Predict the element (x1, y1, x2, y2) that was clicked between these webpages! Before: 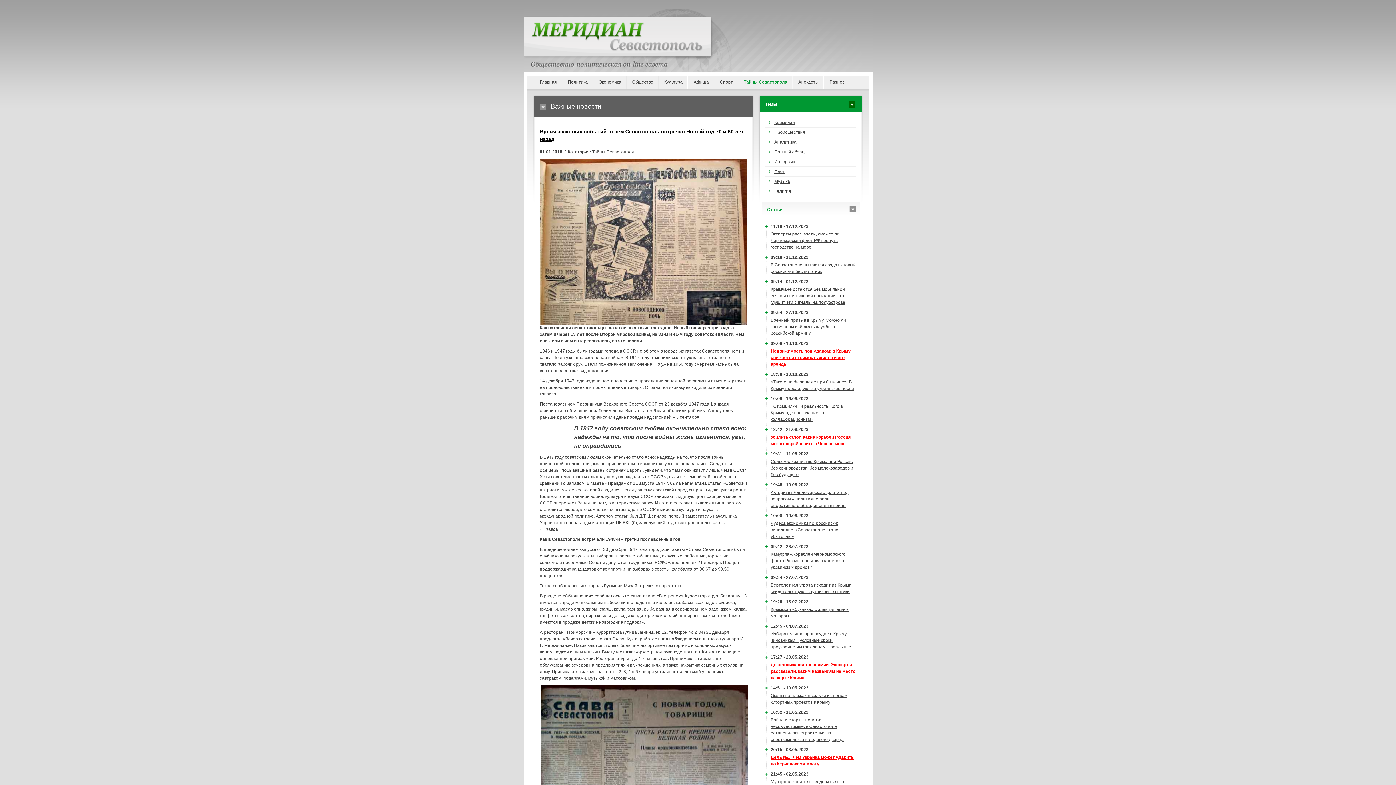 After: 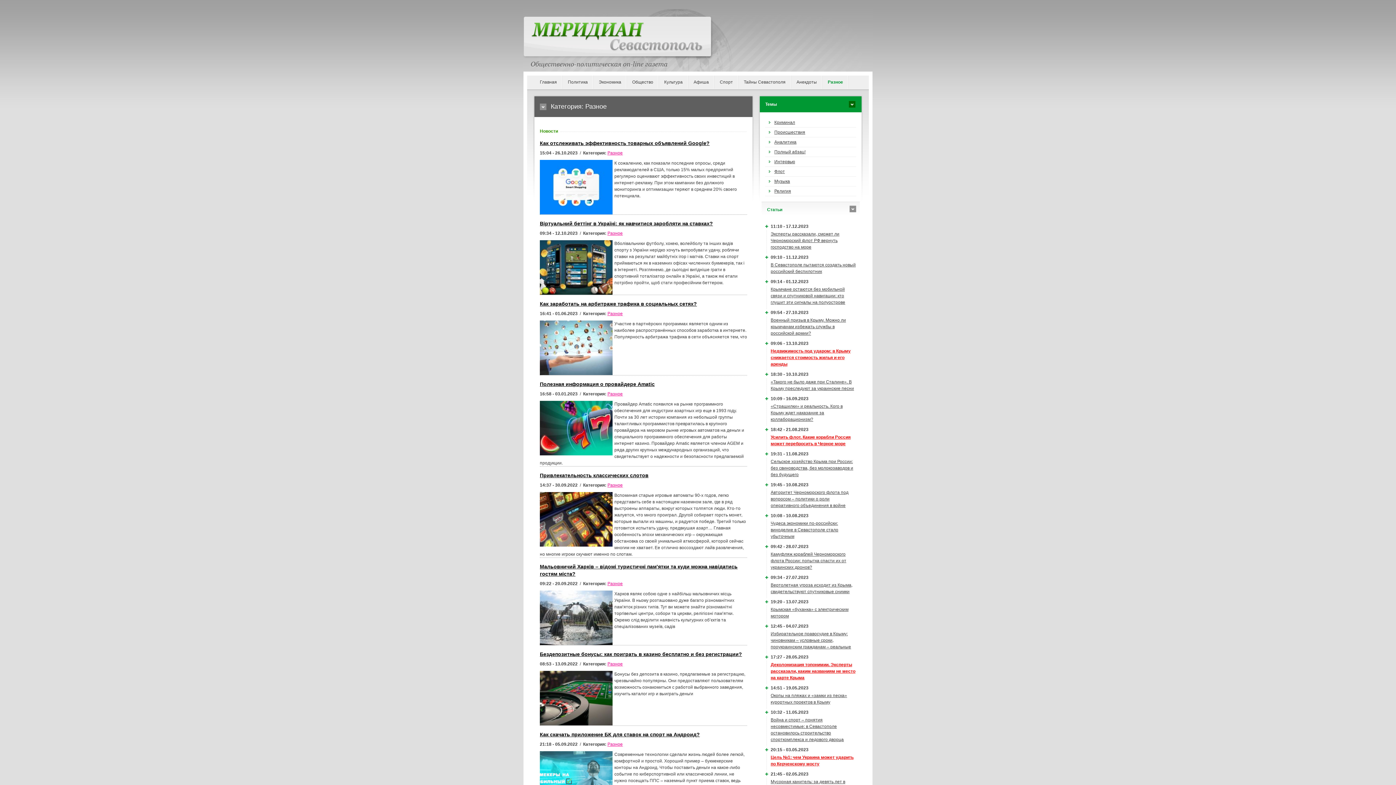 Action: label: Разное bbox: (824, 75, 850, 88)